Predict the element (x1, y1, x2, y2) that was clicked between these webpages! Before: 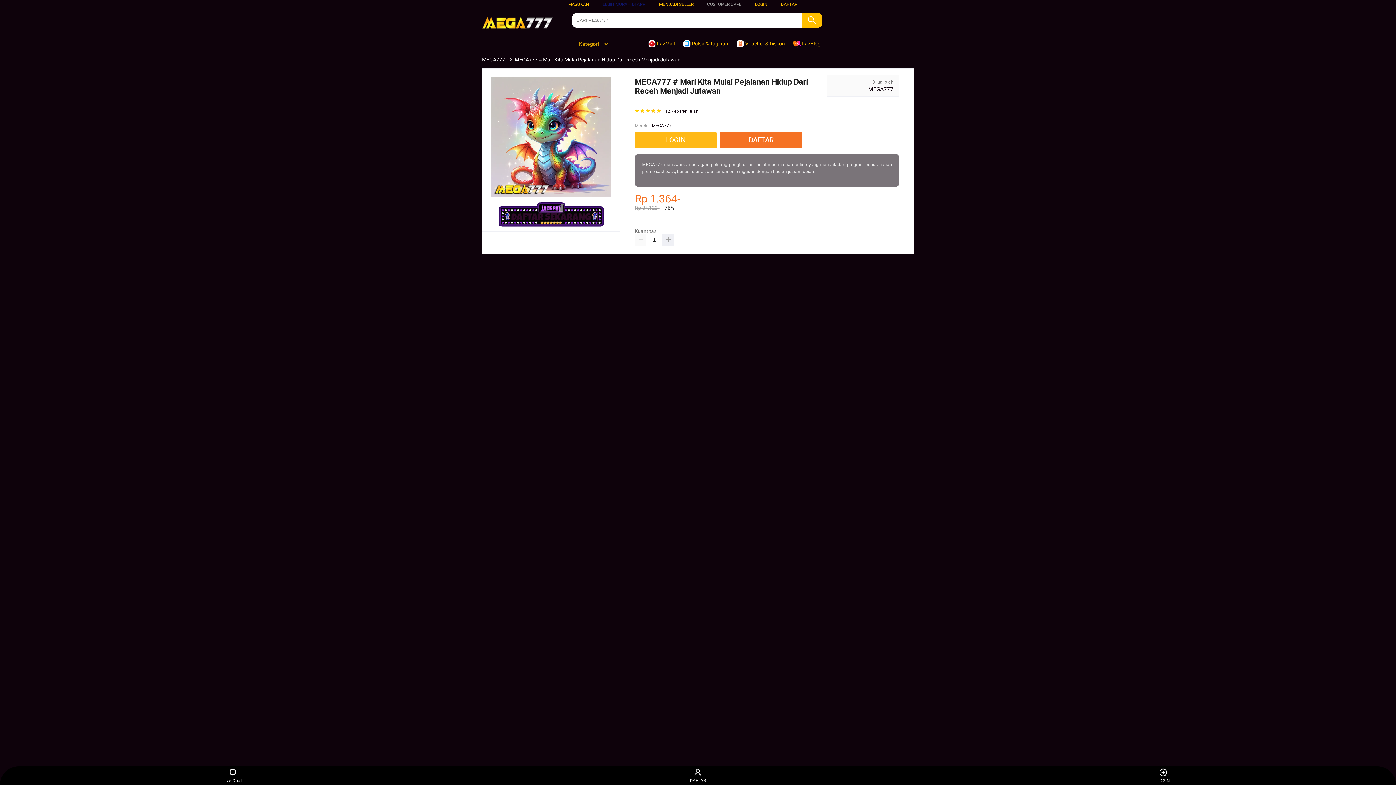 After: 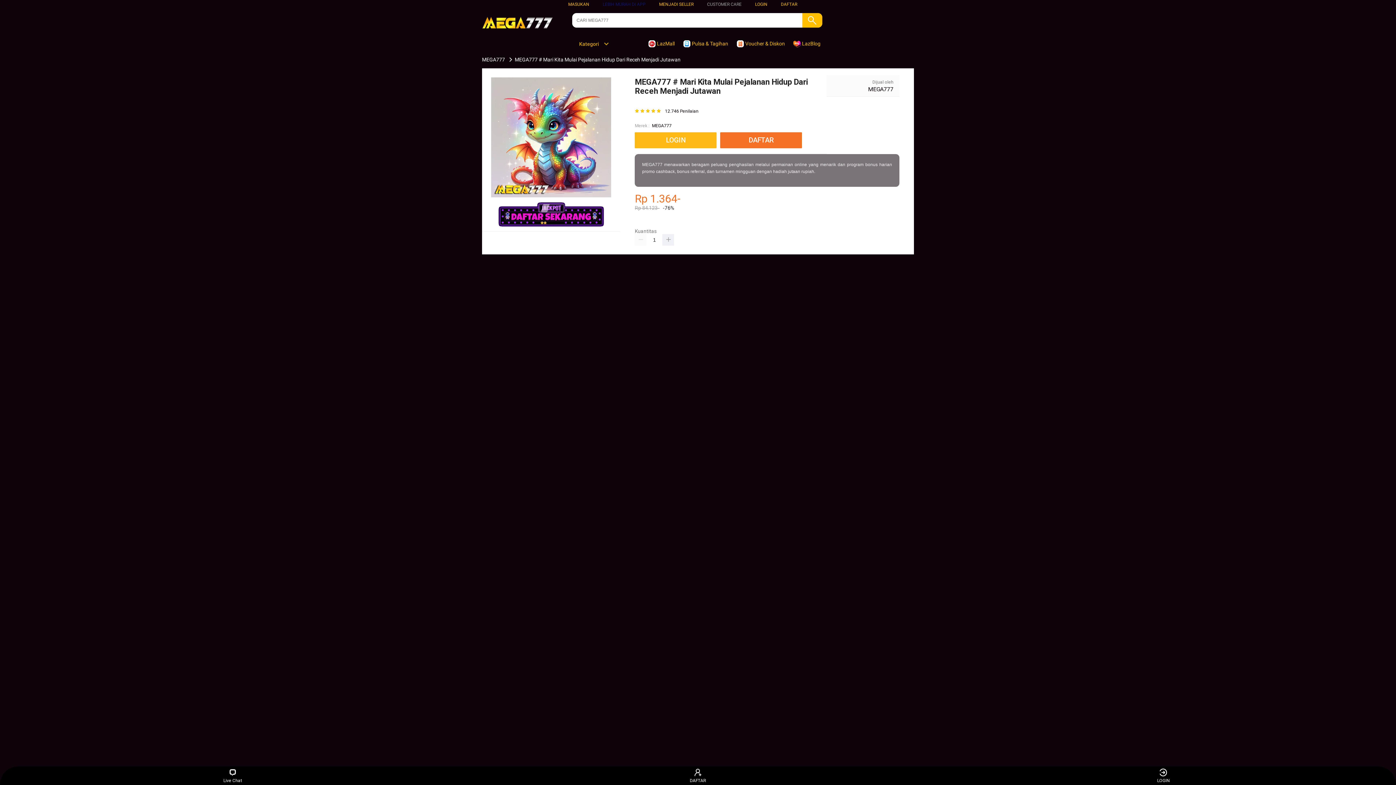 Action: bbox: (480, 56, 506, 62) label: MEGA777